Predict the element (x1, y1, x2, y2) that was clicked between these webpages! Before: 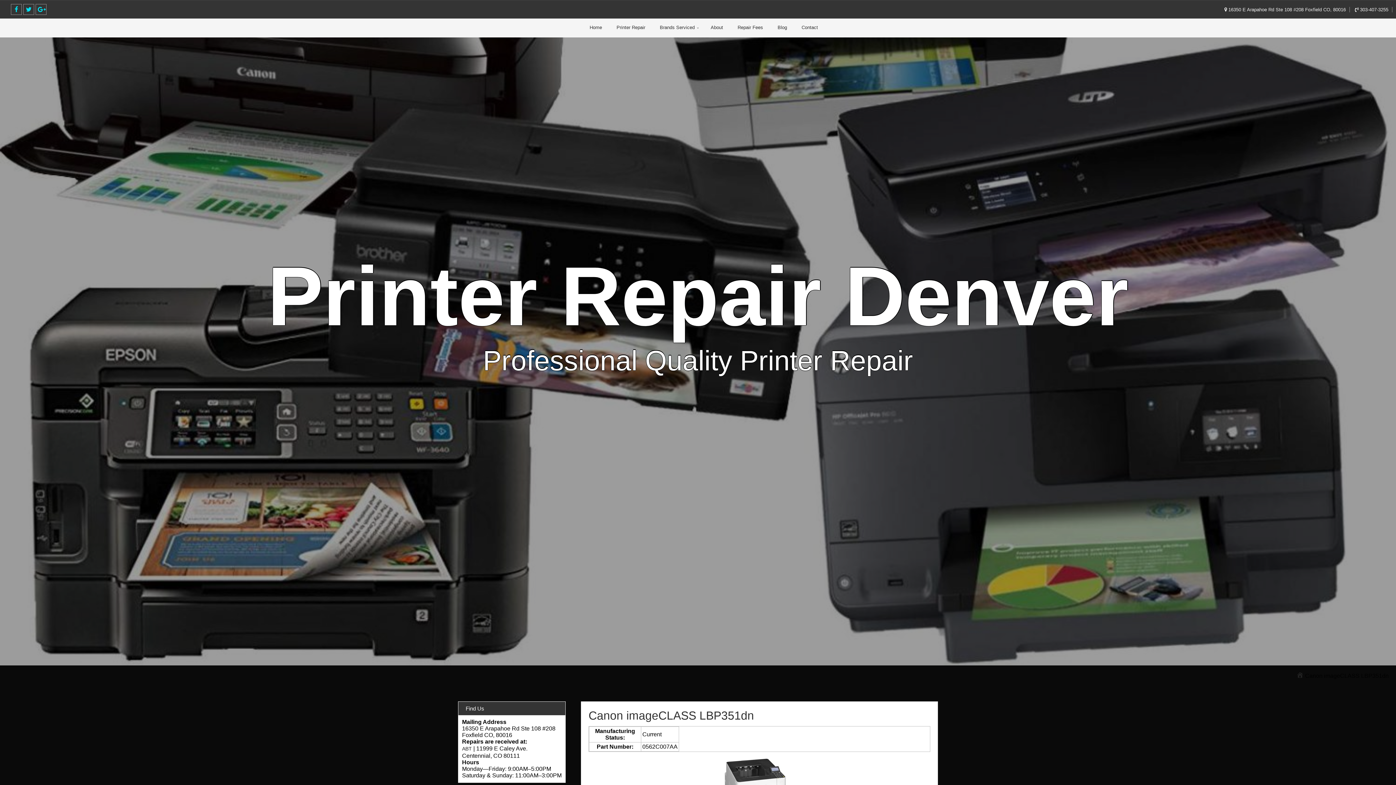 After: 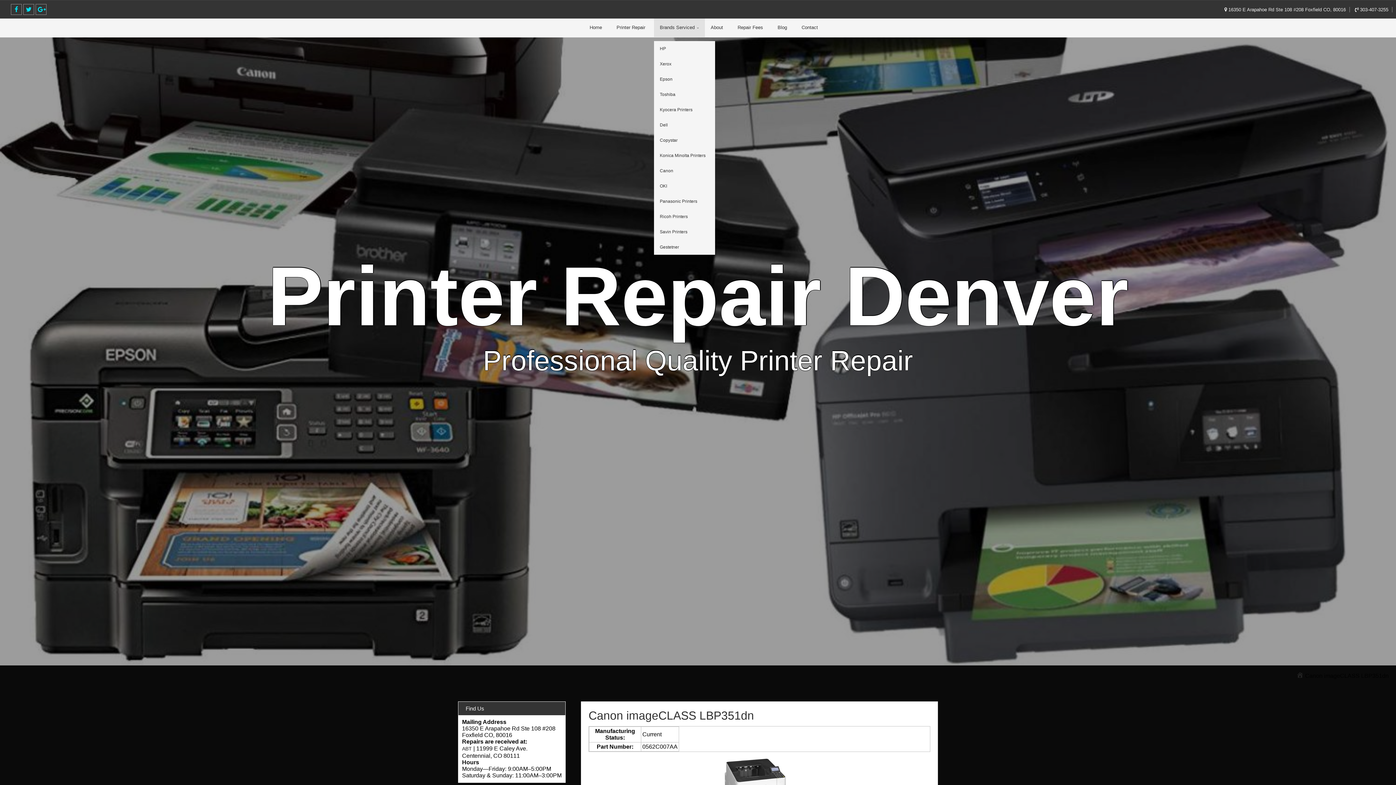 Action: bbox: (654, 20, 702, 35) label: Brands Serviced